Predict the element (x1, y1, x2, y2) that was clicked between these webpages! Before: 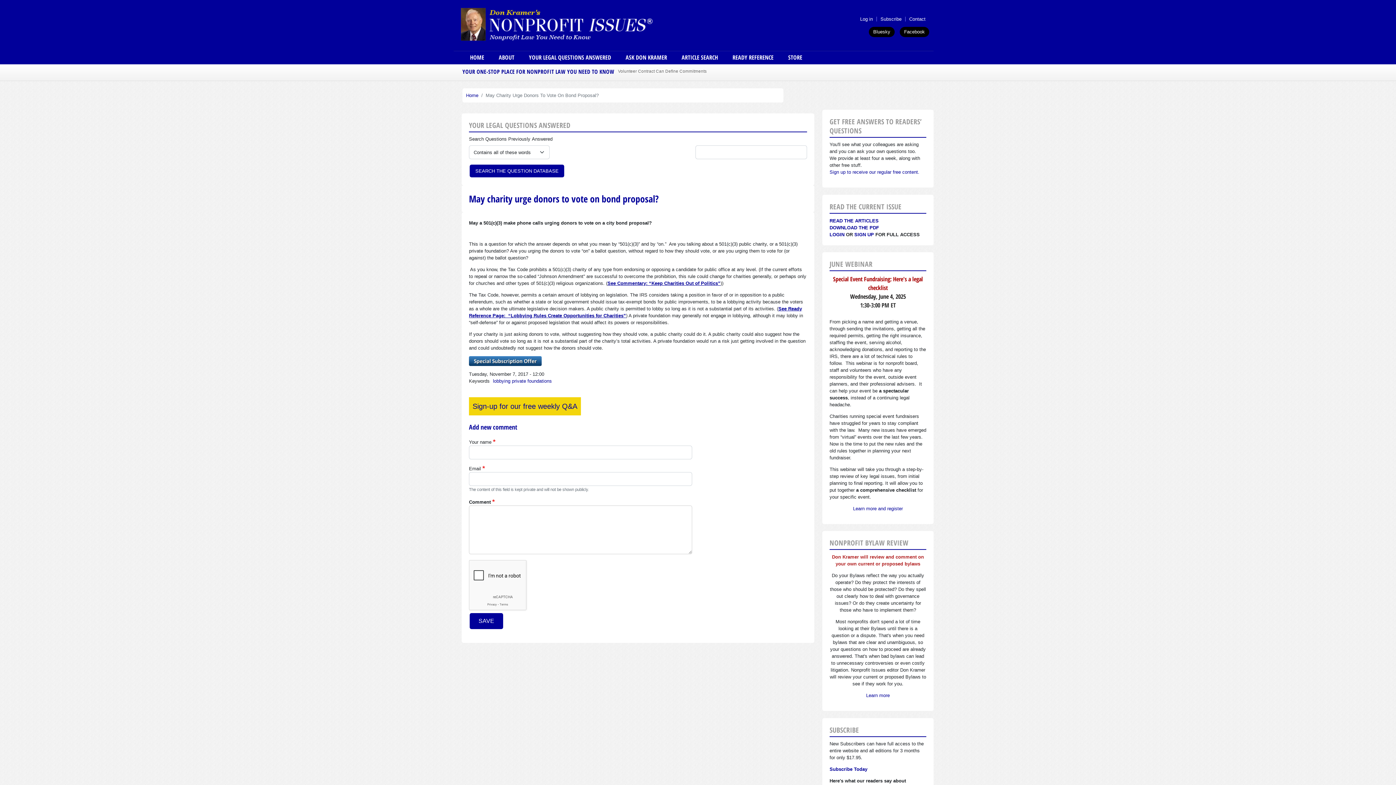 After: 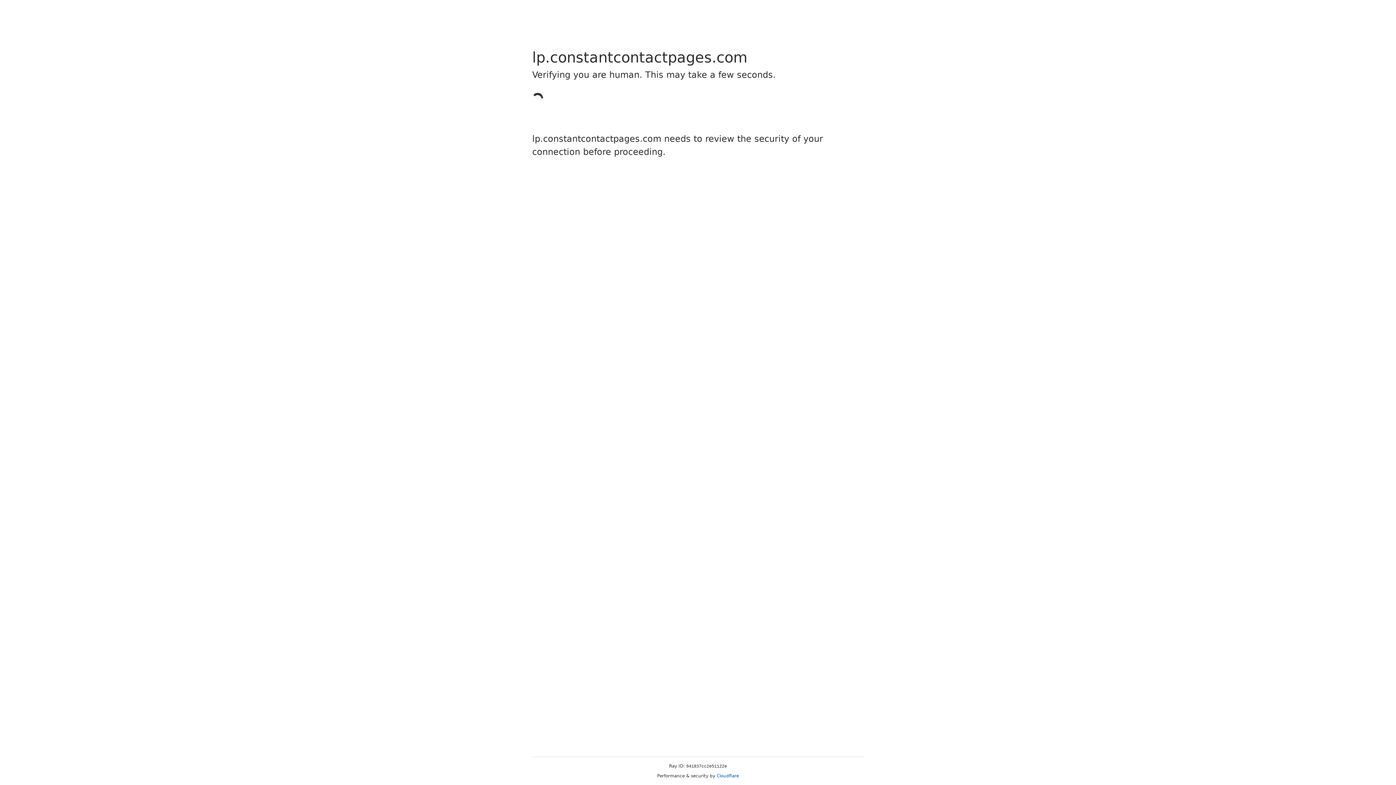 Action: label: Sign-up for our free weekly Q&A bbox: (469, 397, 581, 415)